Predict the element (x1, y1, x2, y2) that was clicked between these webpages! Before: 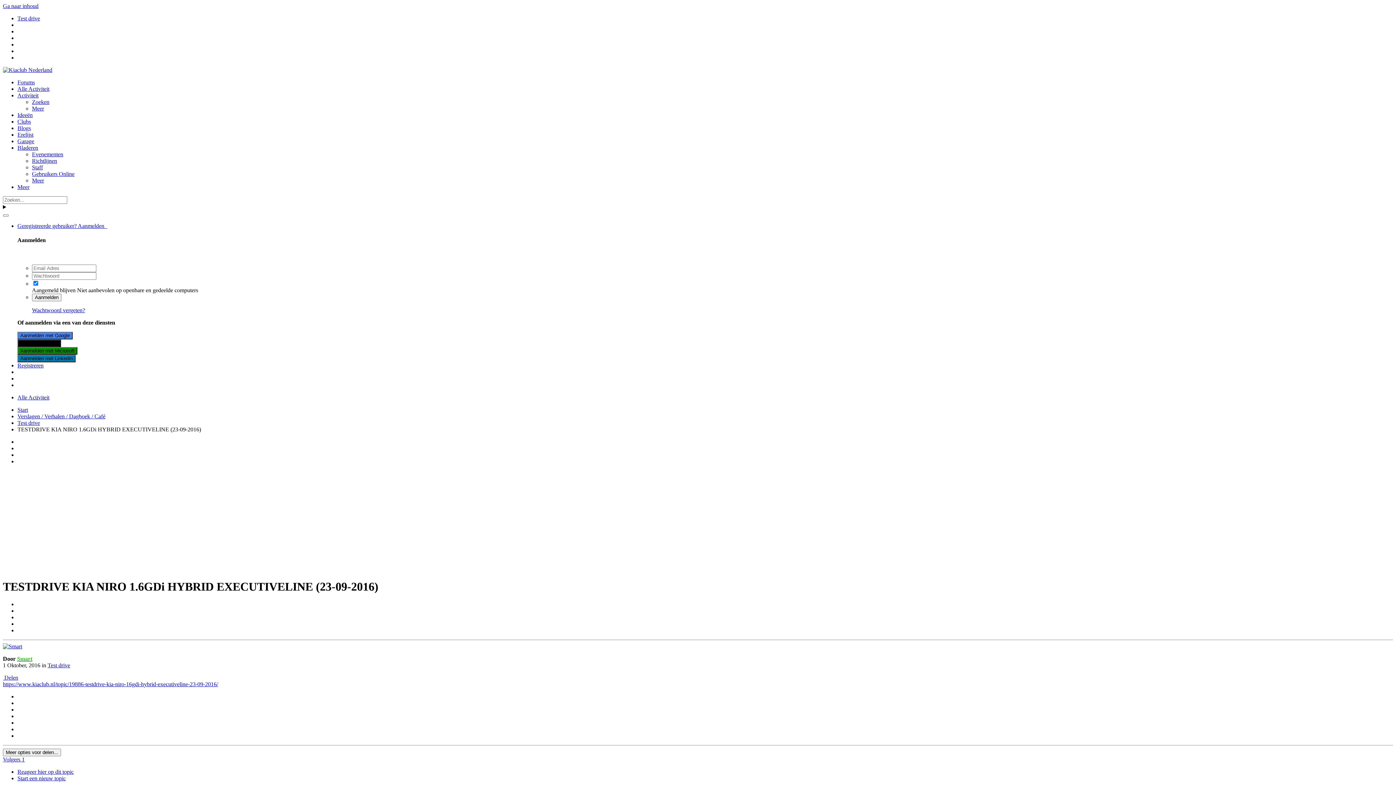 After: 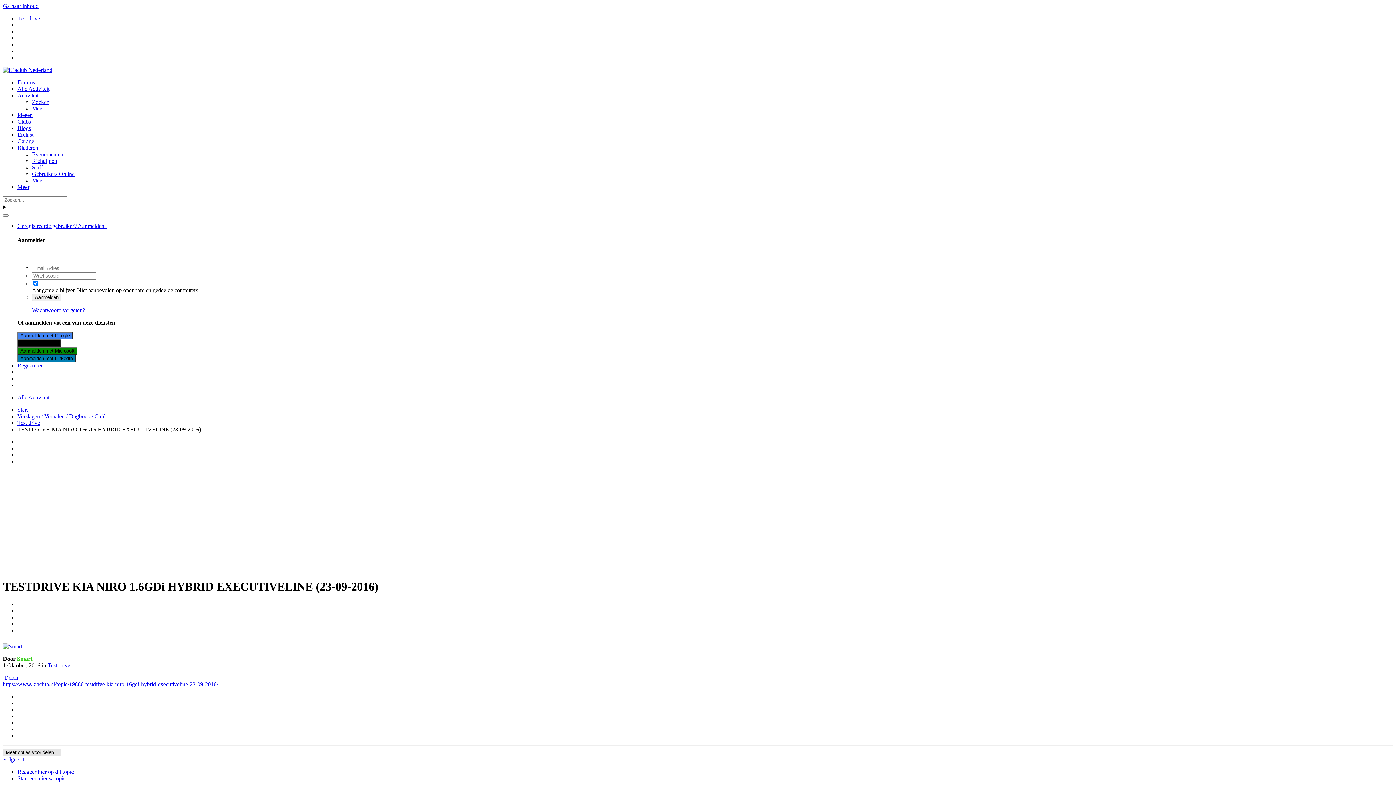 Action: label: Meer opties voor delen... bbox: (2, 749, 61, 756)